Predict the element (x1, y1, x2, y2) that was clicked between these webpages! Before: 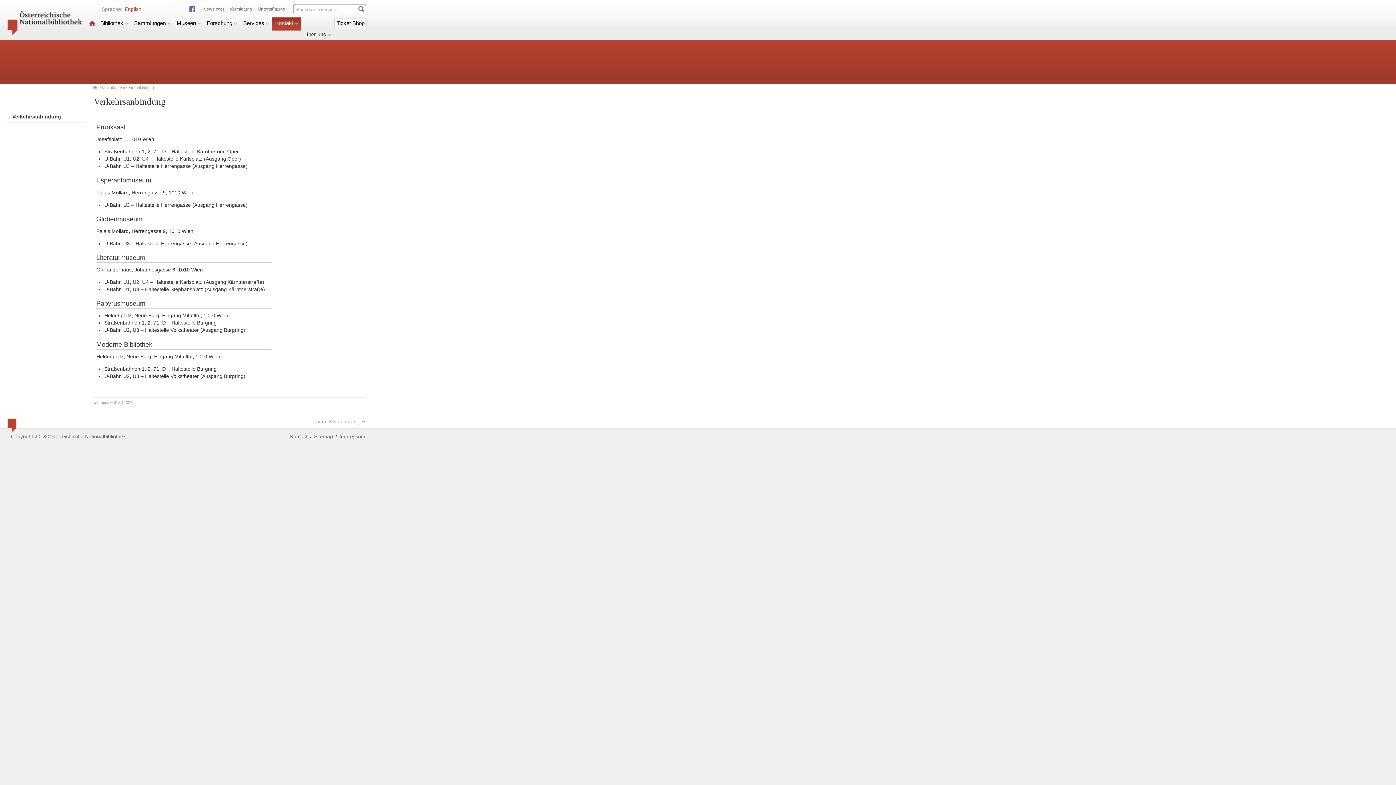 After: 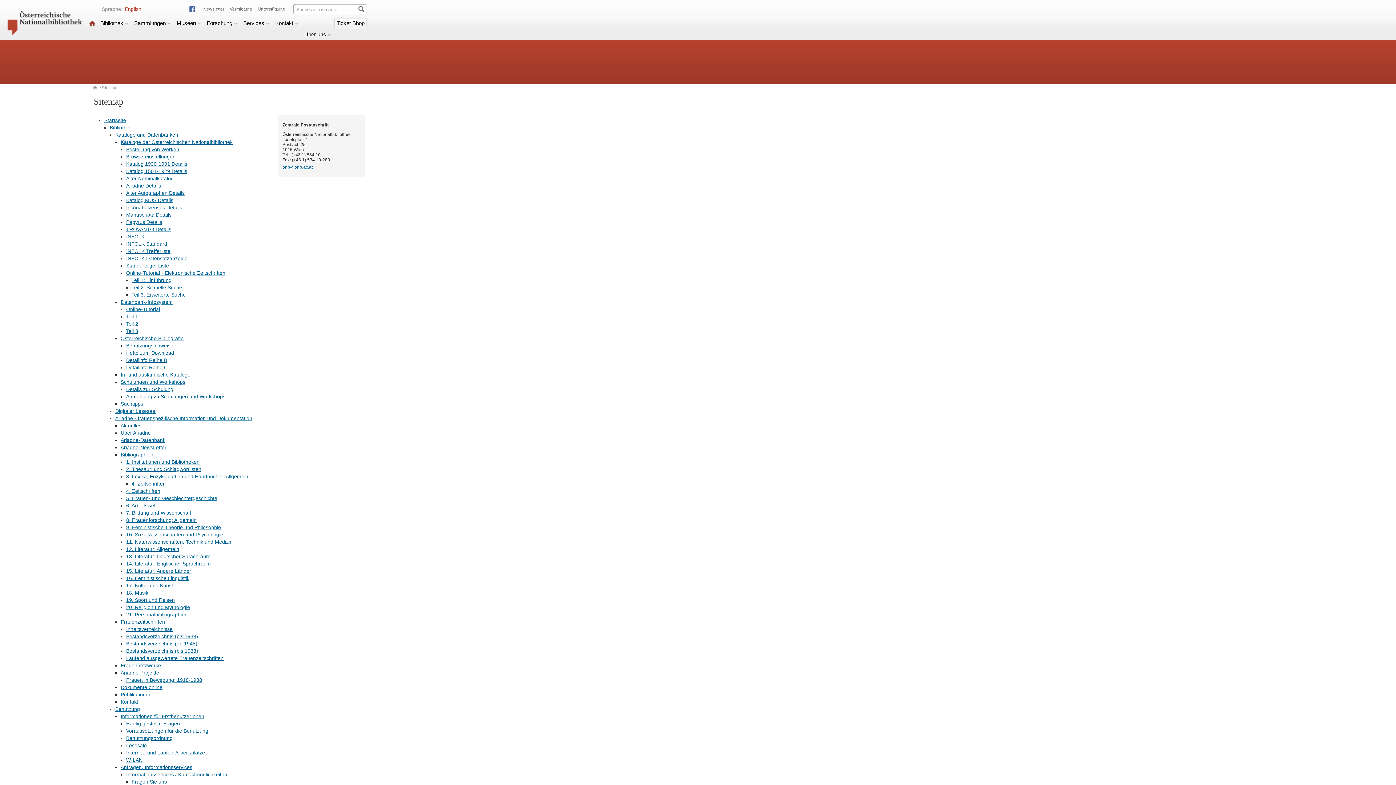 Action: bbox: (314, 433, 333, 439) label: Sitemap